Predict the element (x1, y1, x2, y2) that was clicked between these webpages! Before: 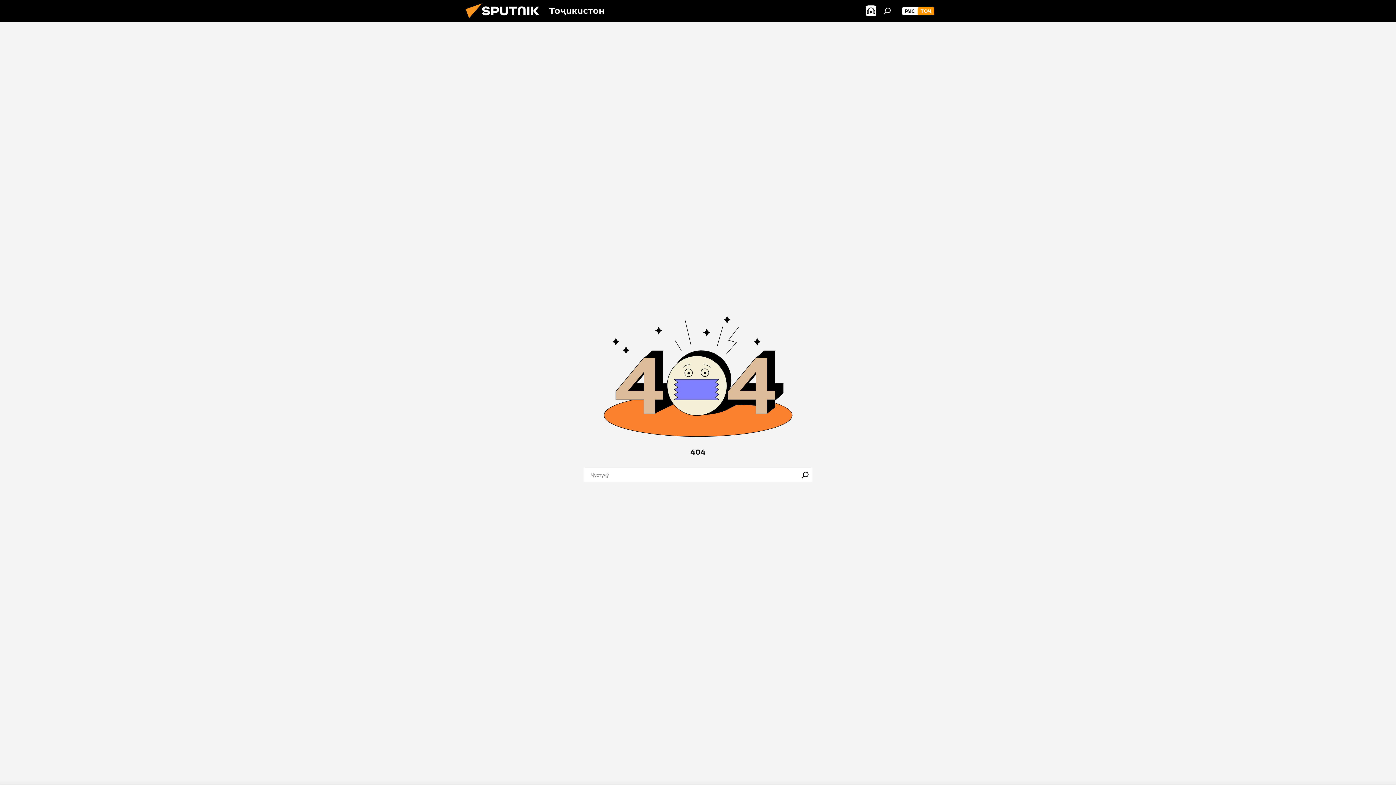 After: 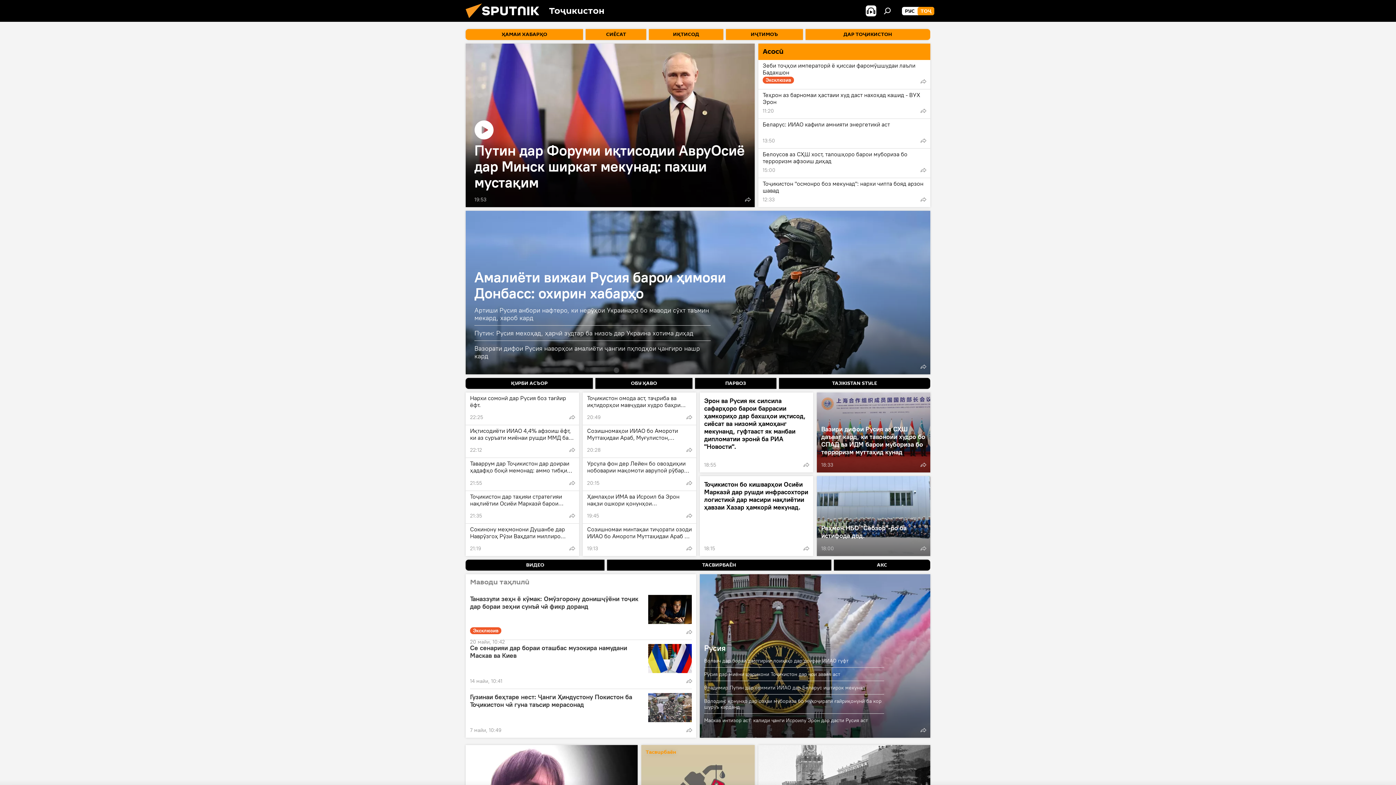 Action: bbox: (917, 6, 934, 15) label: ТОҶ